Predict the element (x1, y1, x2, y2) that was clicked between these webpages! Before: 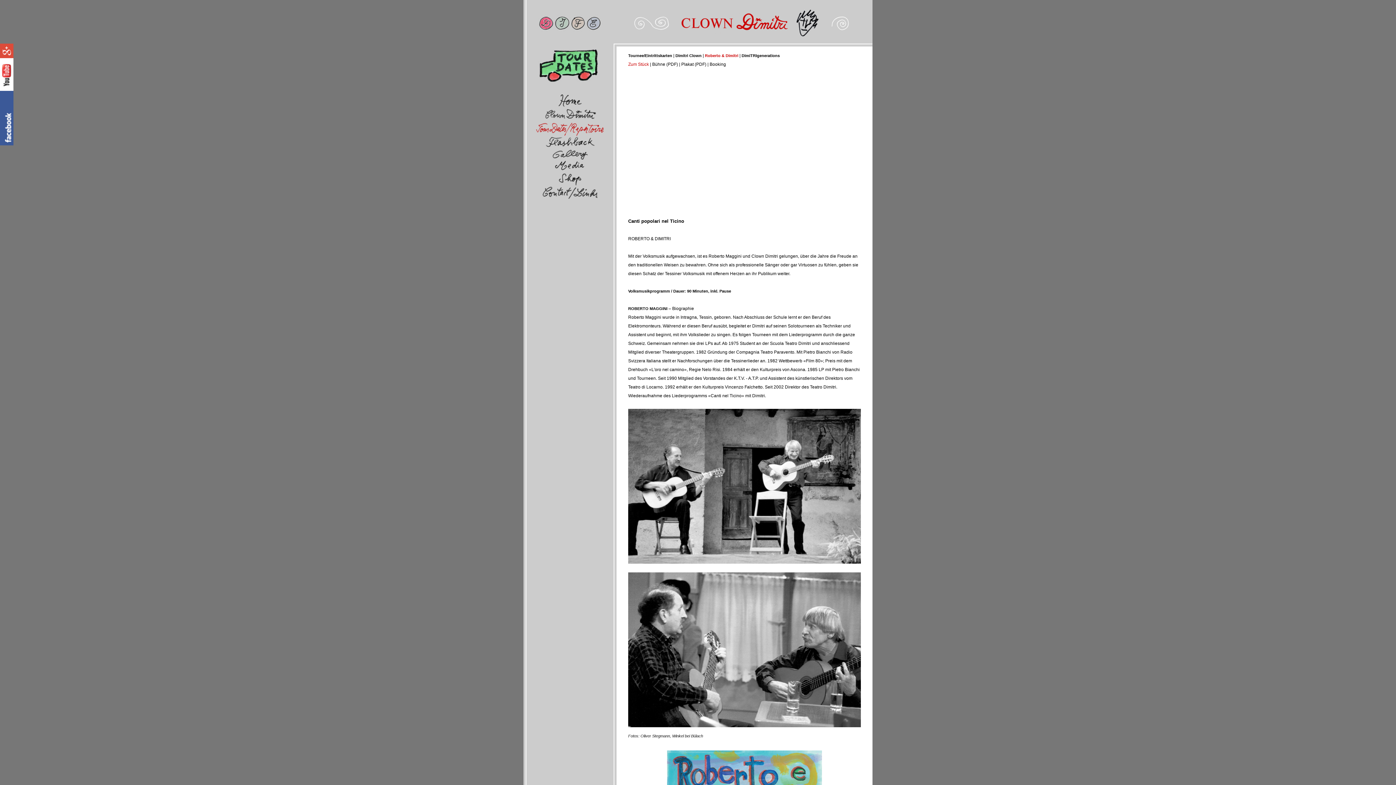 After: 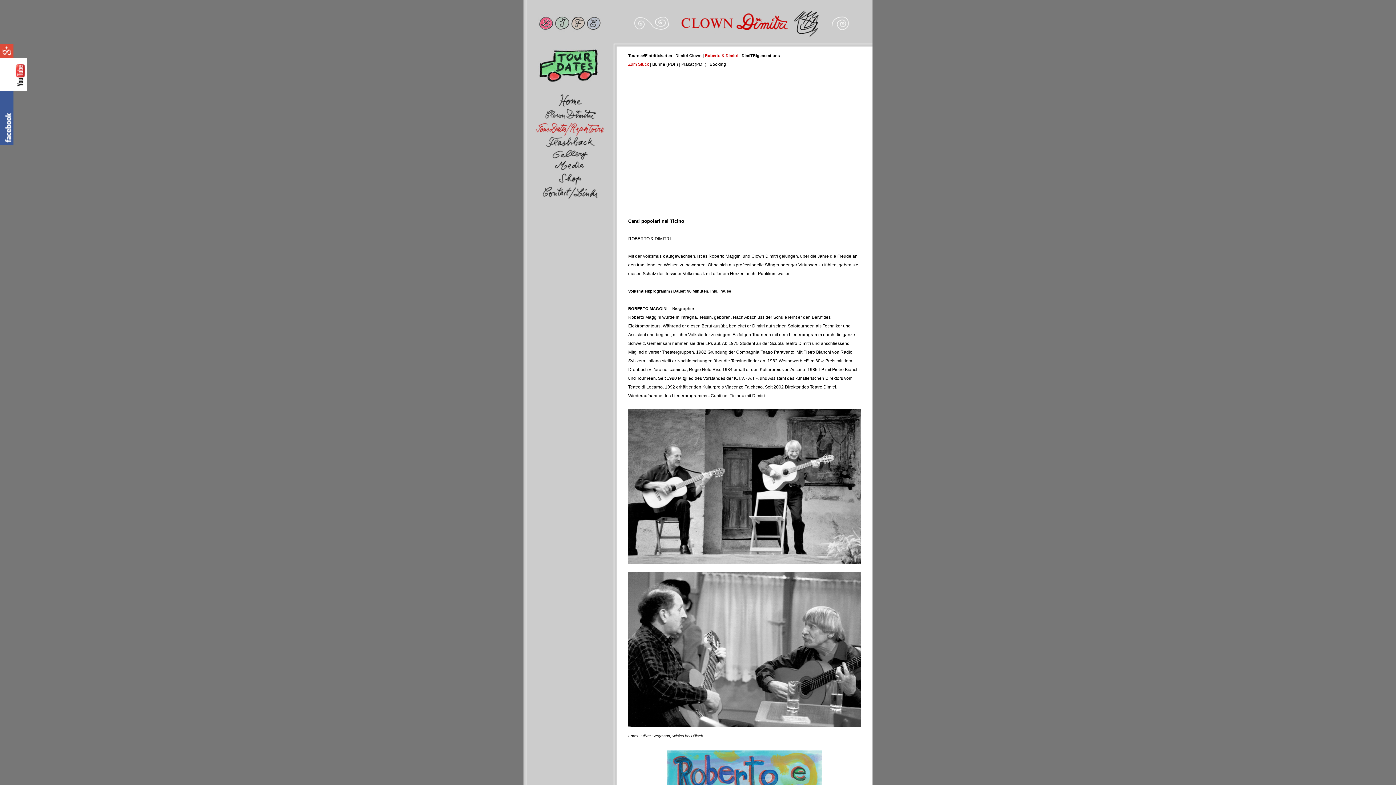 Action: bbox: (0, 86, 27, 92)